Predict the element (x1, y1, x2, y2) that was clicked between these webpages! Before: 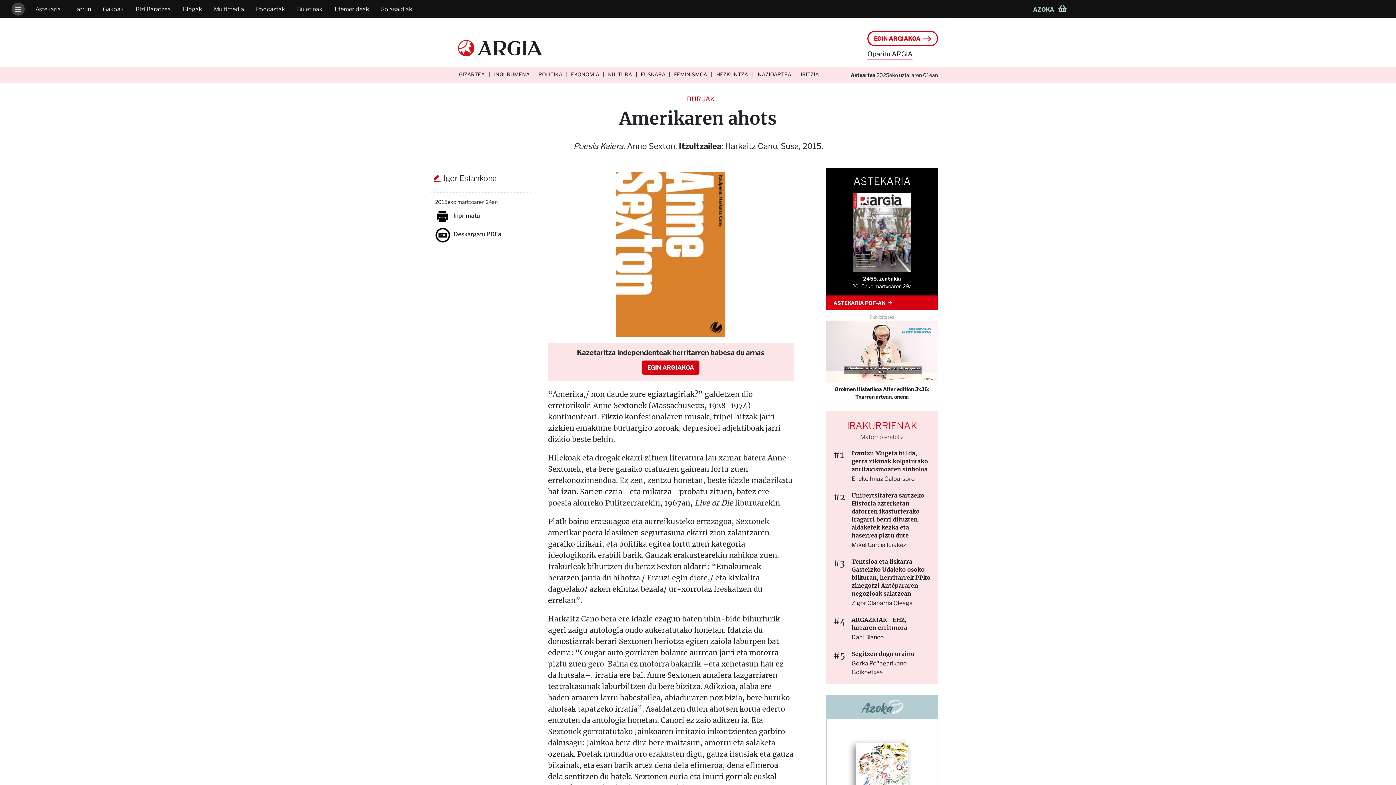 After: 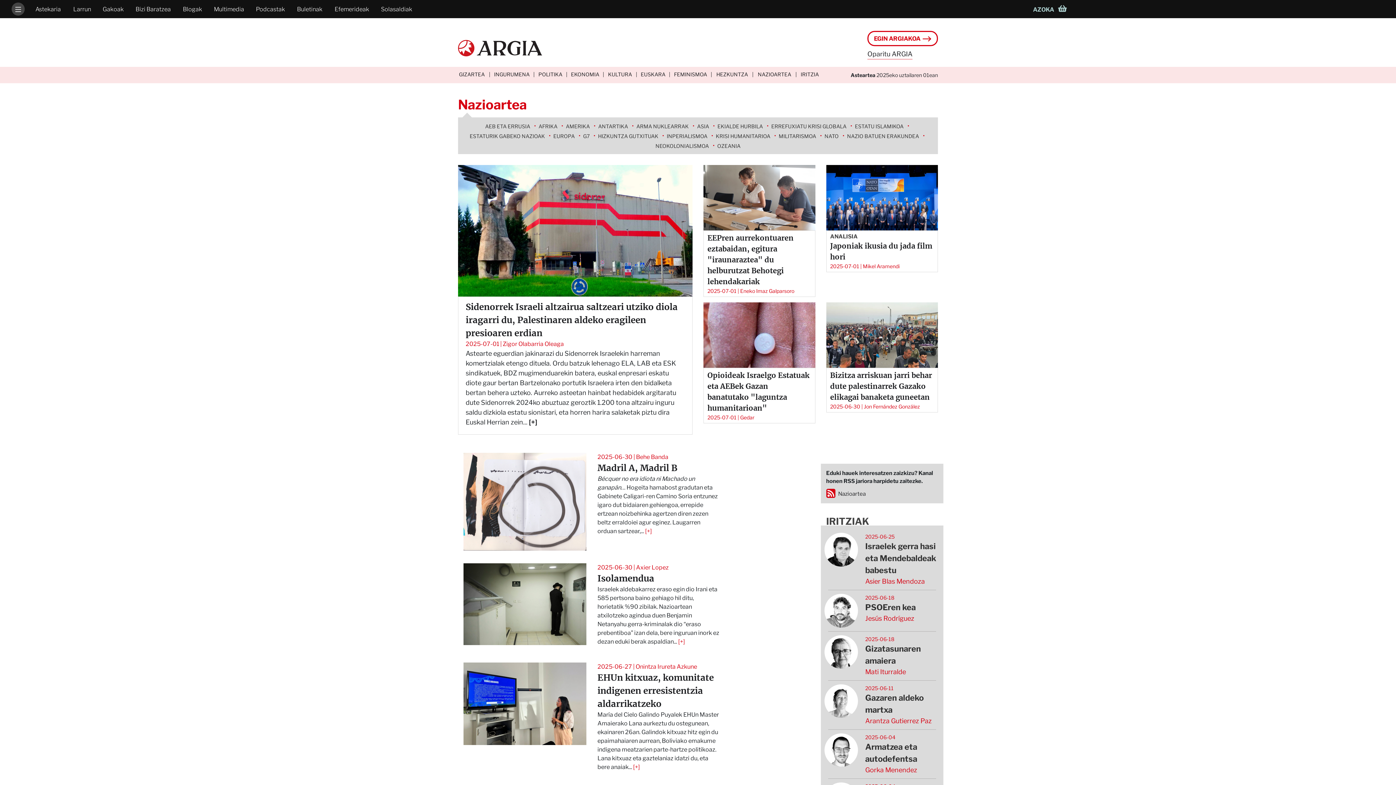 Action: label: NAZIOARTEA bbox: (753, 66, 796, 83)